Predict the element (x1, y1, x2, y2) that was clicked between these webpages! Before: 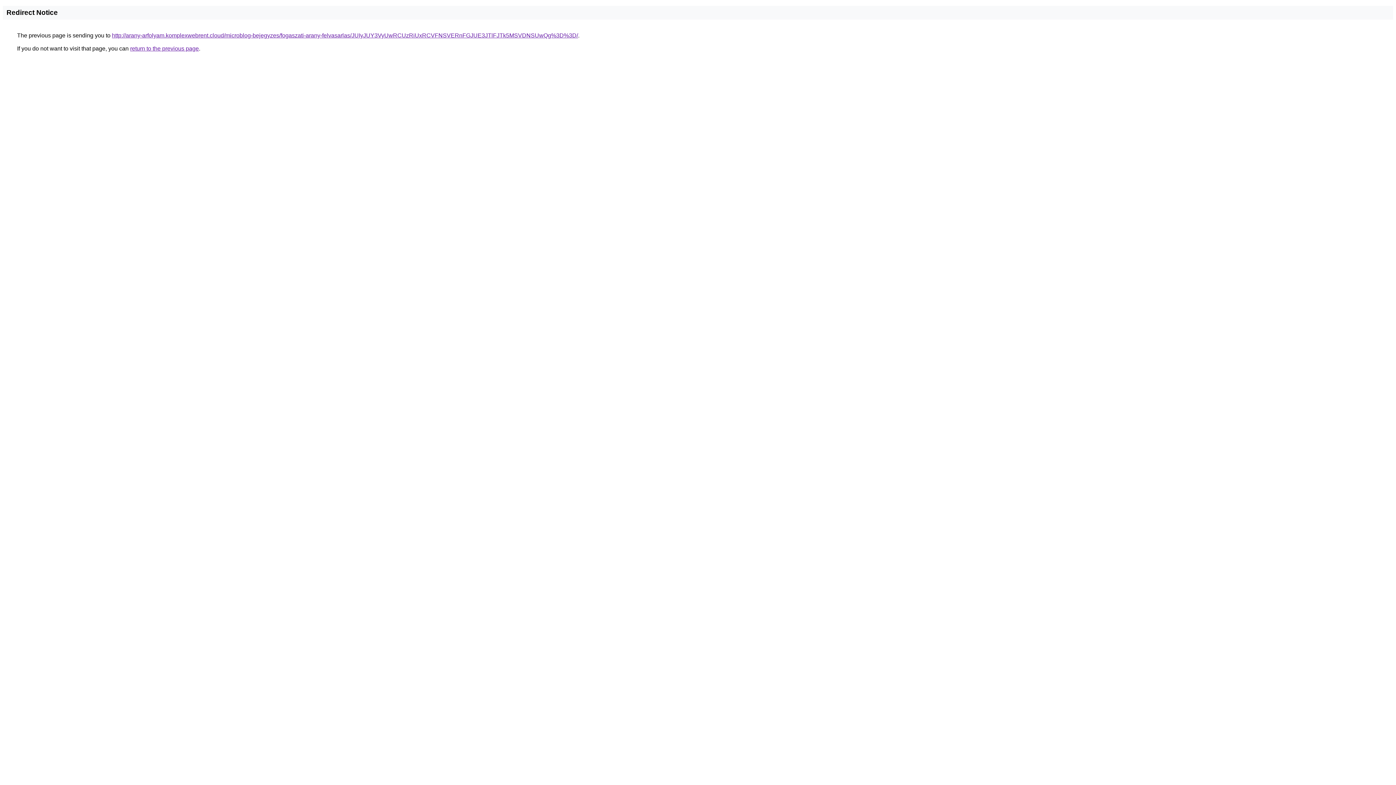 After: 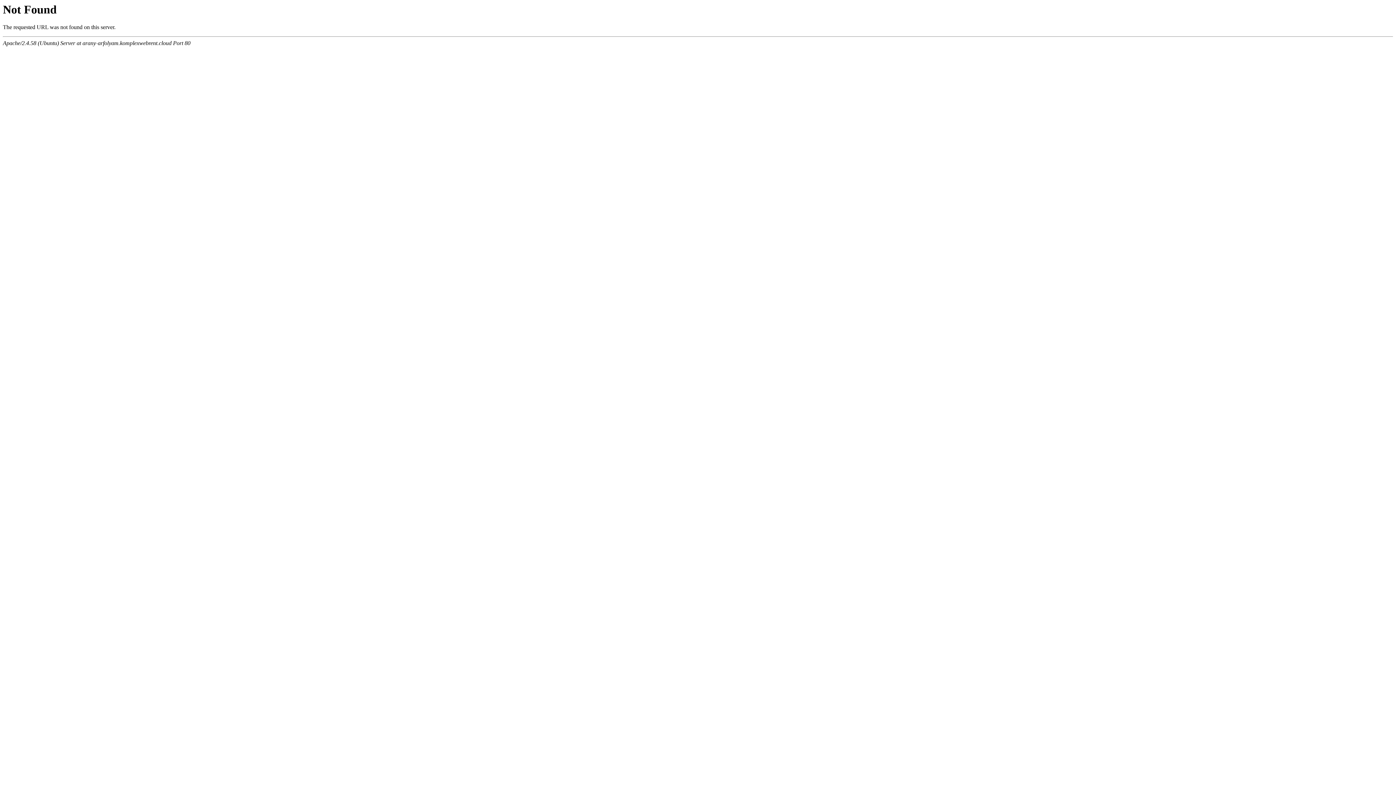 Action: bbox: (112, 32, 578, 38) label: http://arany-arfolyam.komplexwebrent.cloud/microblog-bejegyzes/fogaszati-arany-felvasarlas/JUIyJUY3VyUwRCUzRiUxRCVFNSVERnFGJUE3JTlFJTk5MSVDNSUwQg%3D%3D/